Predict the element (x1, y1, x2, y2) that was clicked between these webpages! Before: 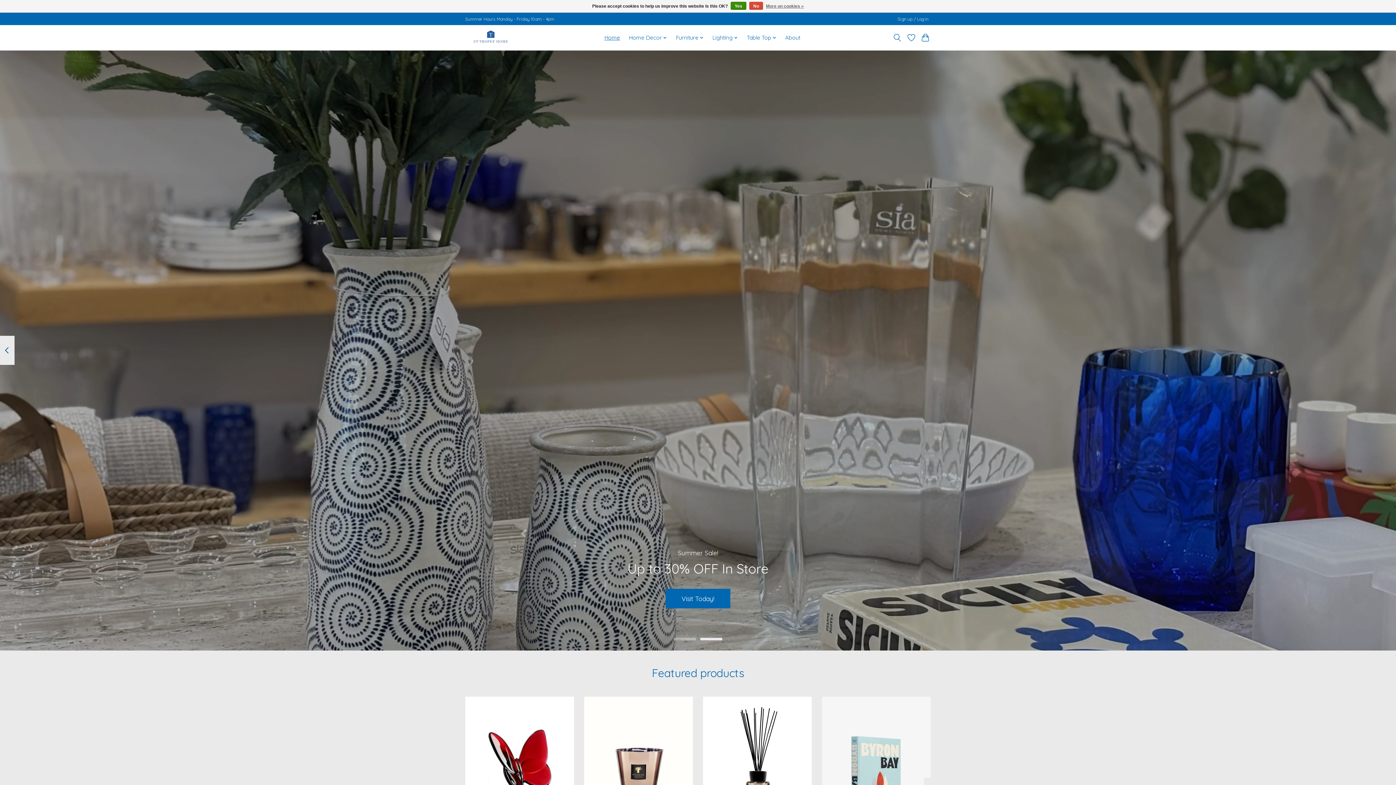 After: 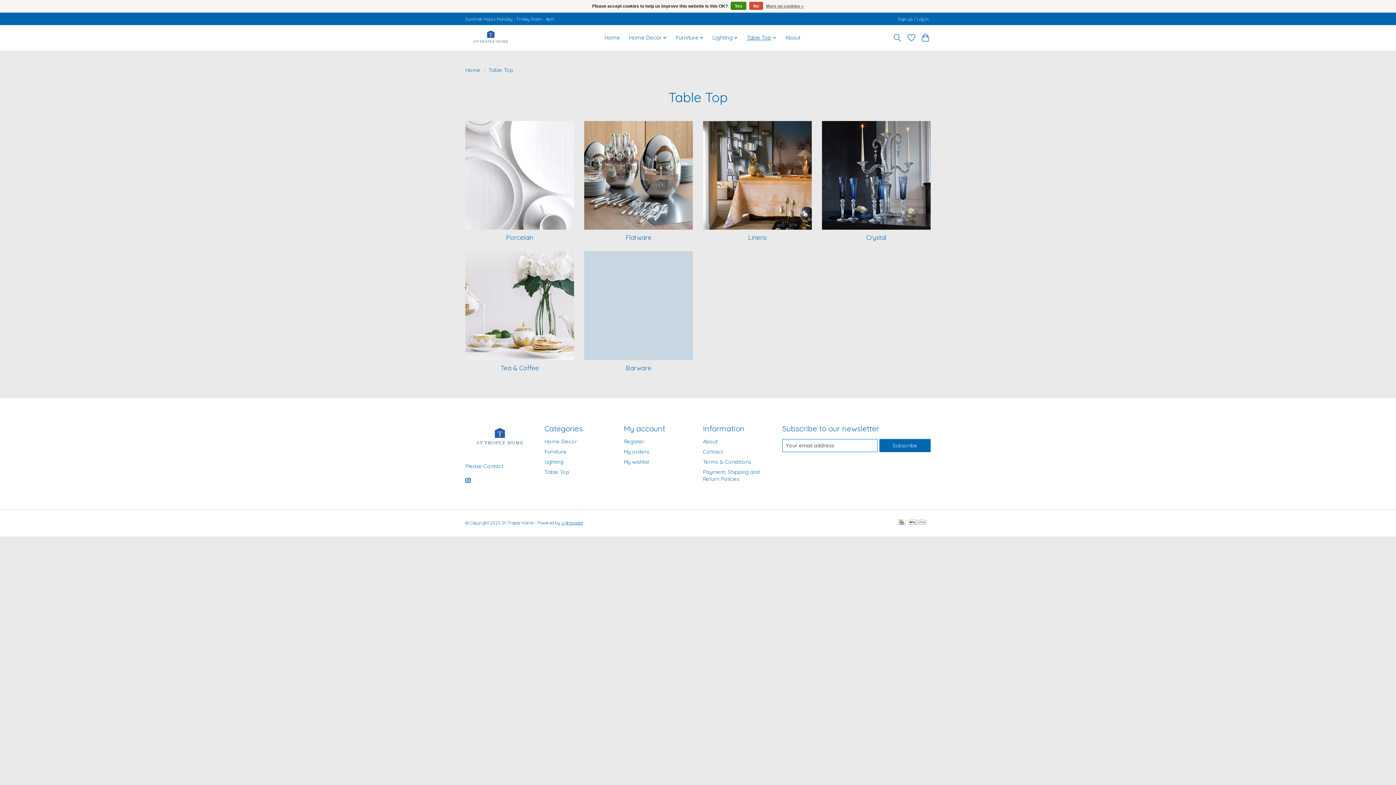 Action: label: Table Top bbox: (744, 32, 779, 42)